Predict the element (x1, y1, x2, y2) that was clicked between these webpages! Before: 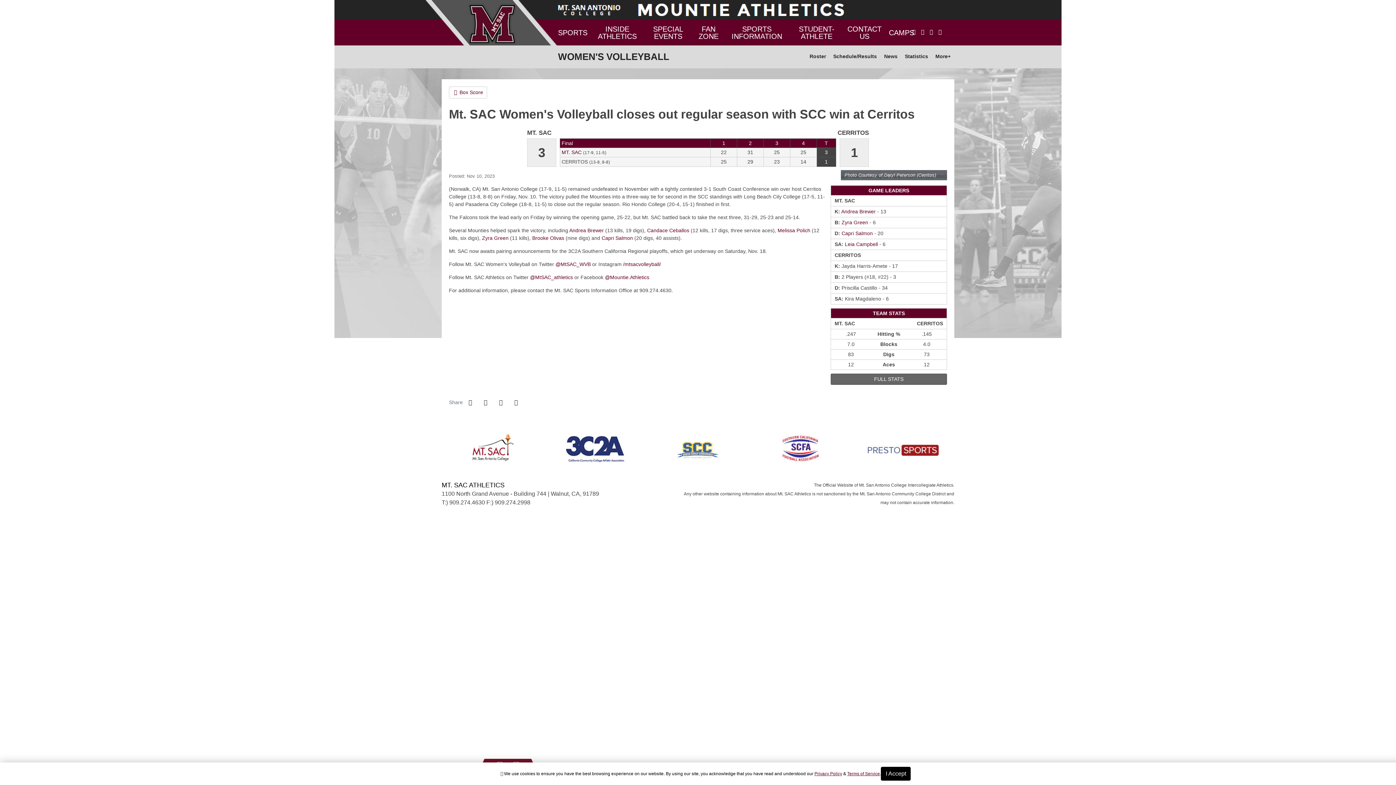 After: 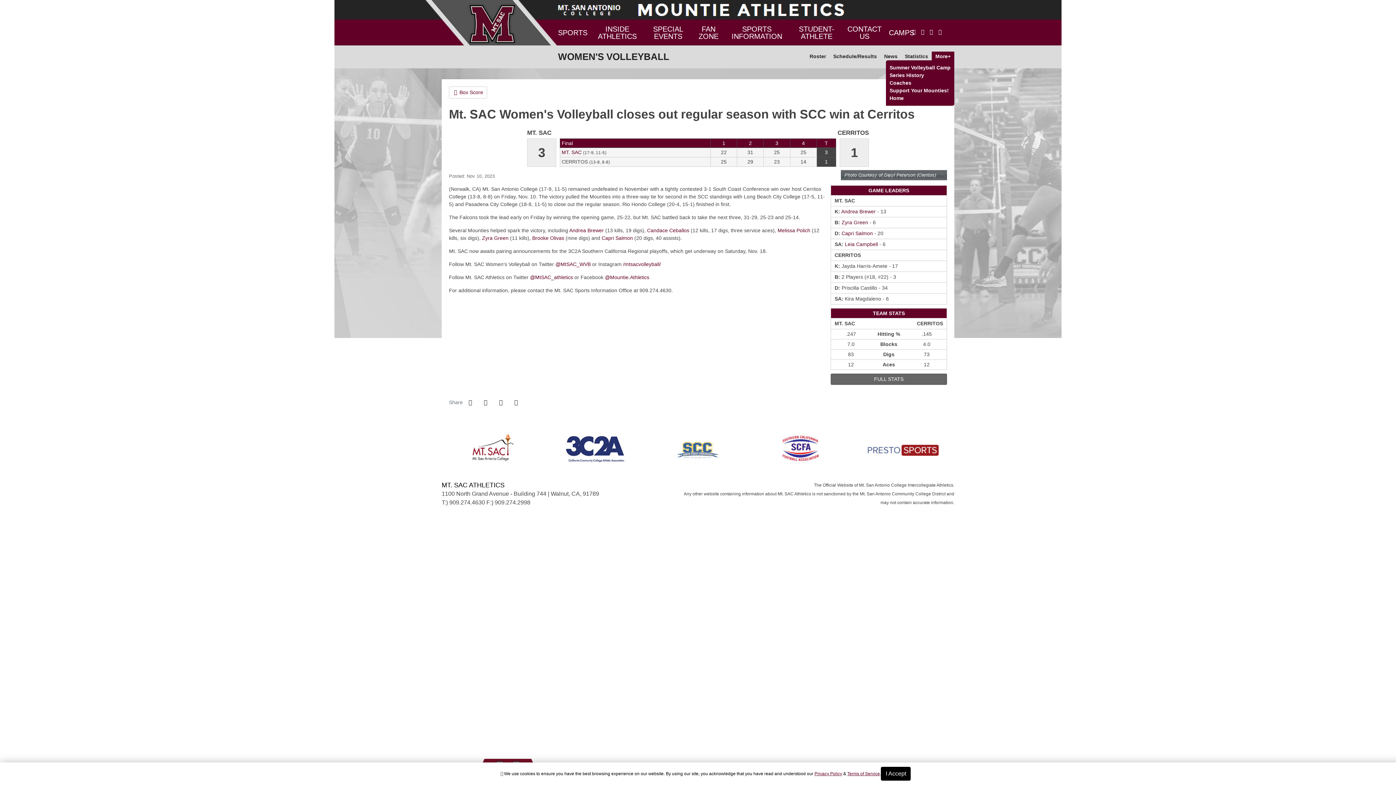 Action: label: More+ bbox: (932, 51, 954, 61)